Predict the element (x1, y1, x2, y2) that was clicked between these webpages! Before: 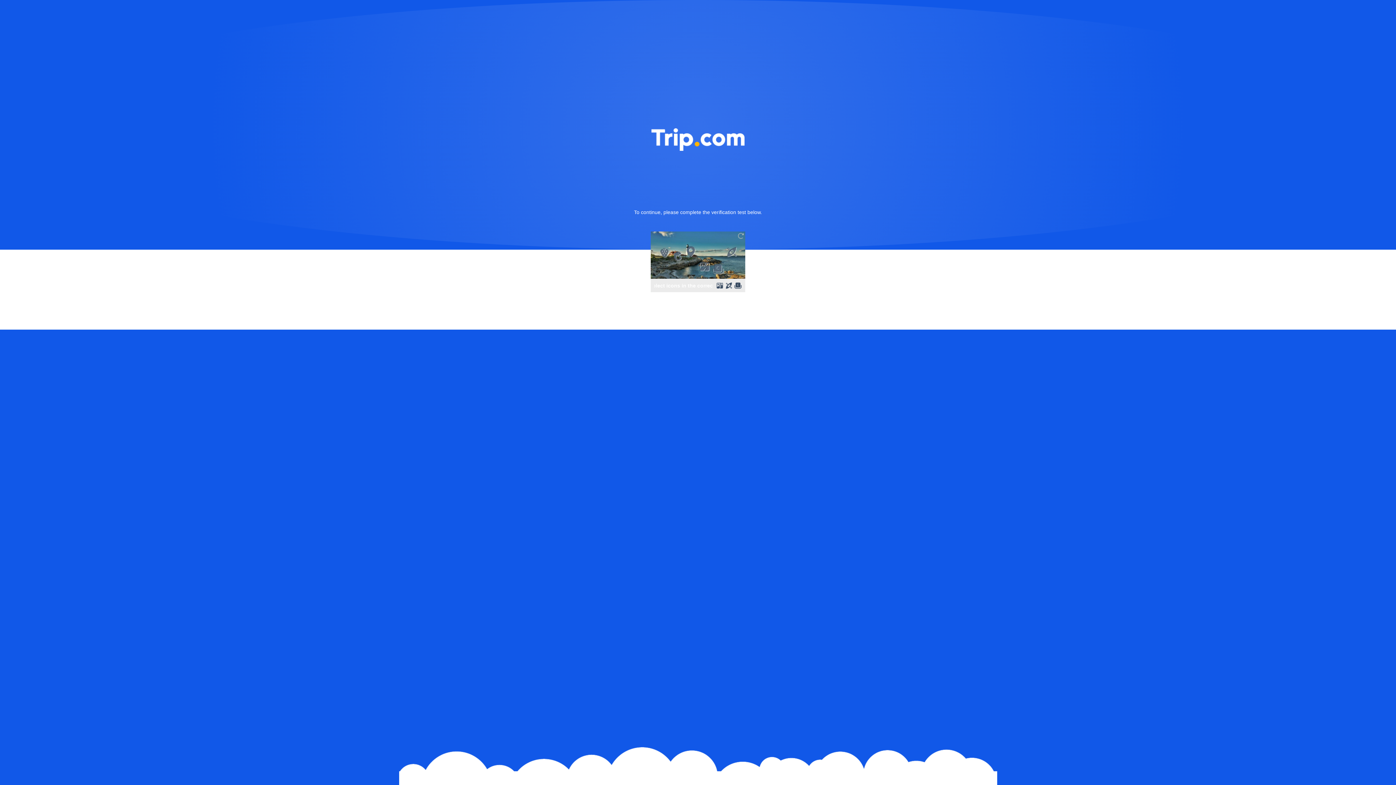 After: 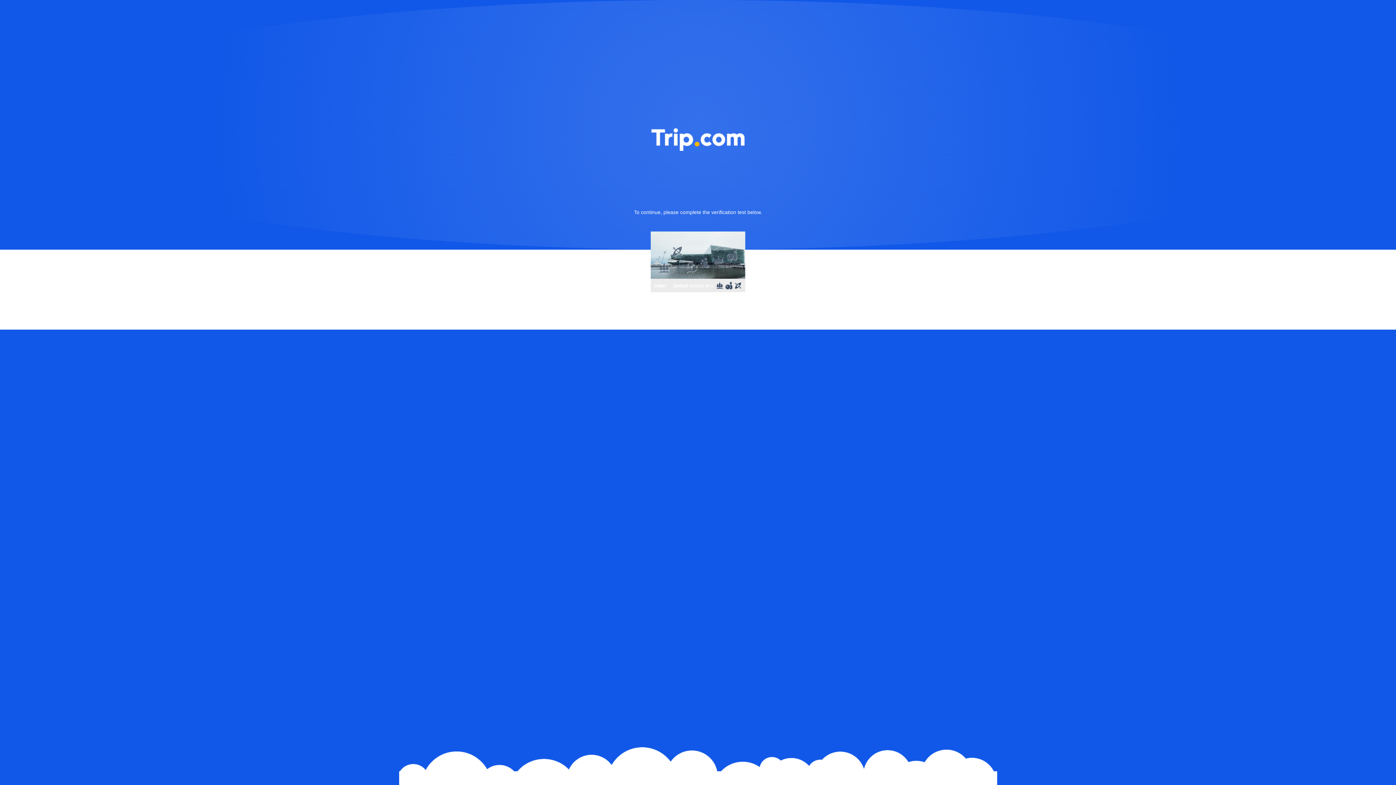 Action: bbox: (736, 231, 745, 240)